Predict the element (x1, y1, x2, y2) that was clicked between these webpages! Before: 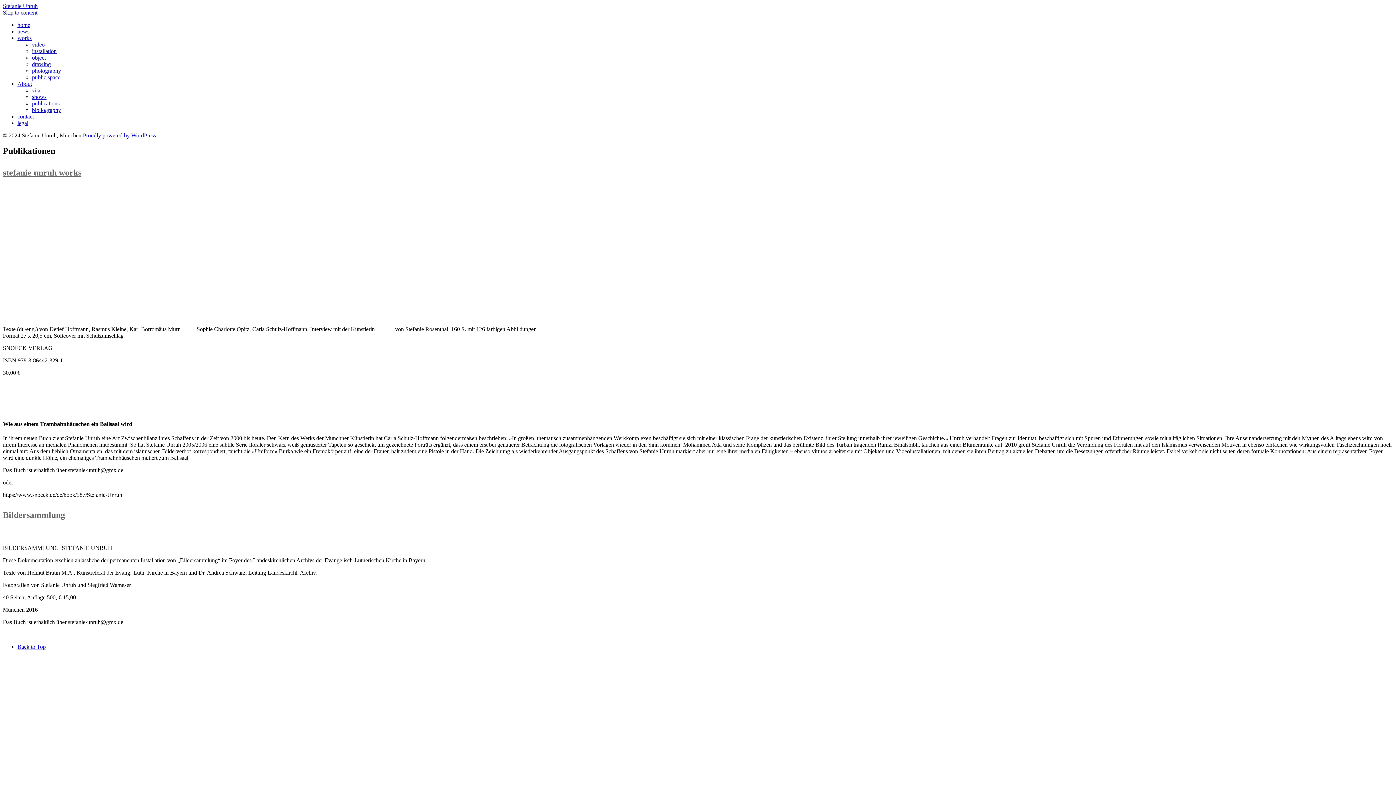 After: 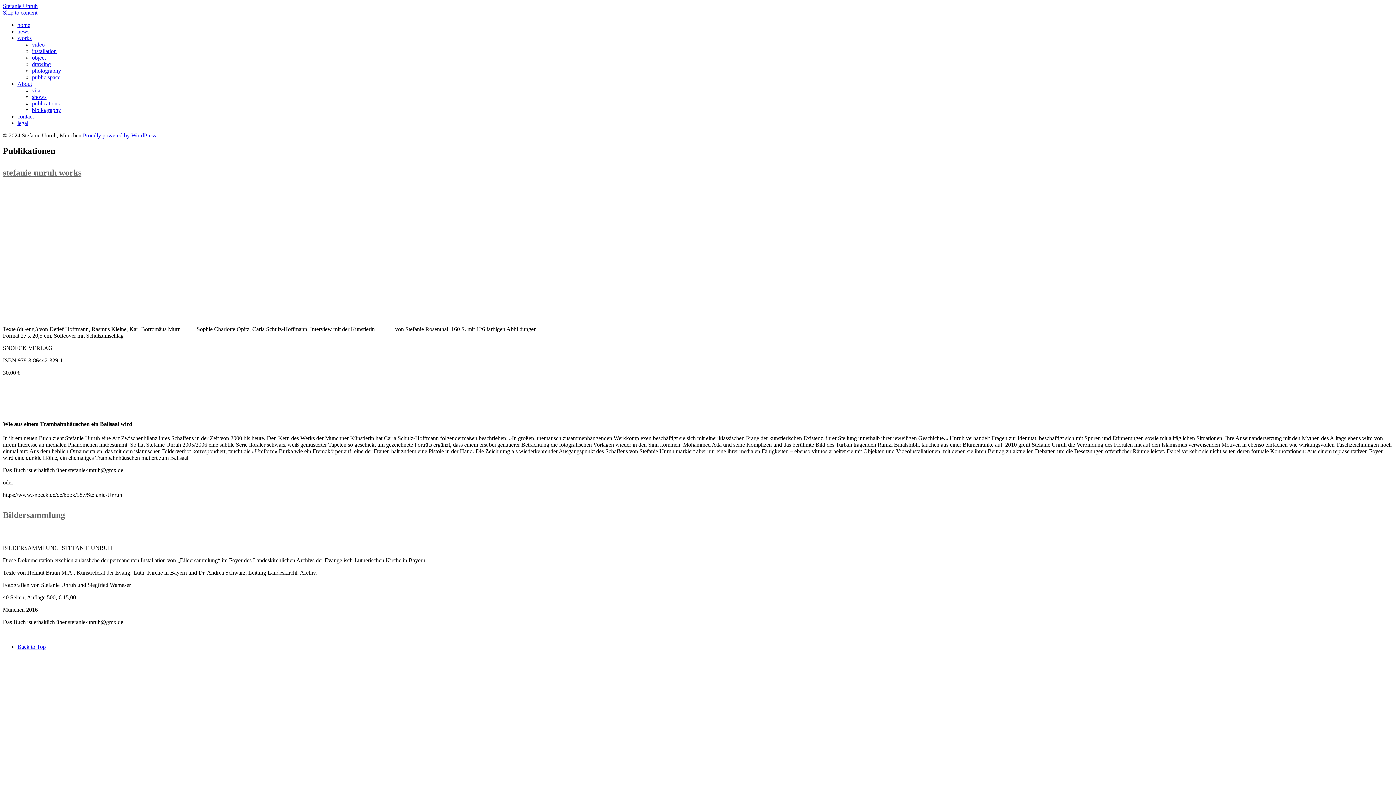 Action: bbox: (2, 9, 37, 15) label: Skip to content